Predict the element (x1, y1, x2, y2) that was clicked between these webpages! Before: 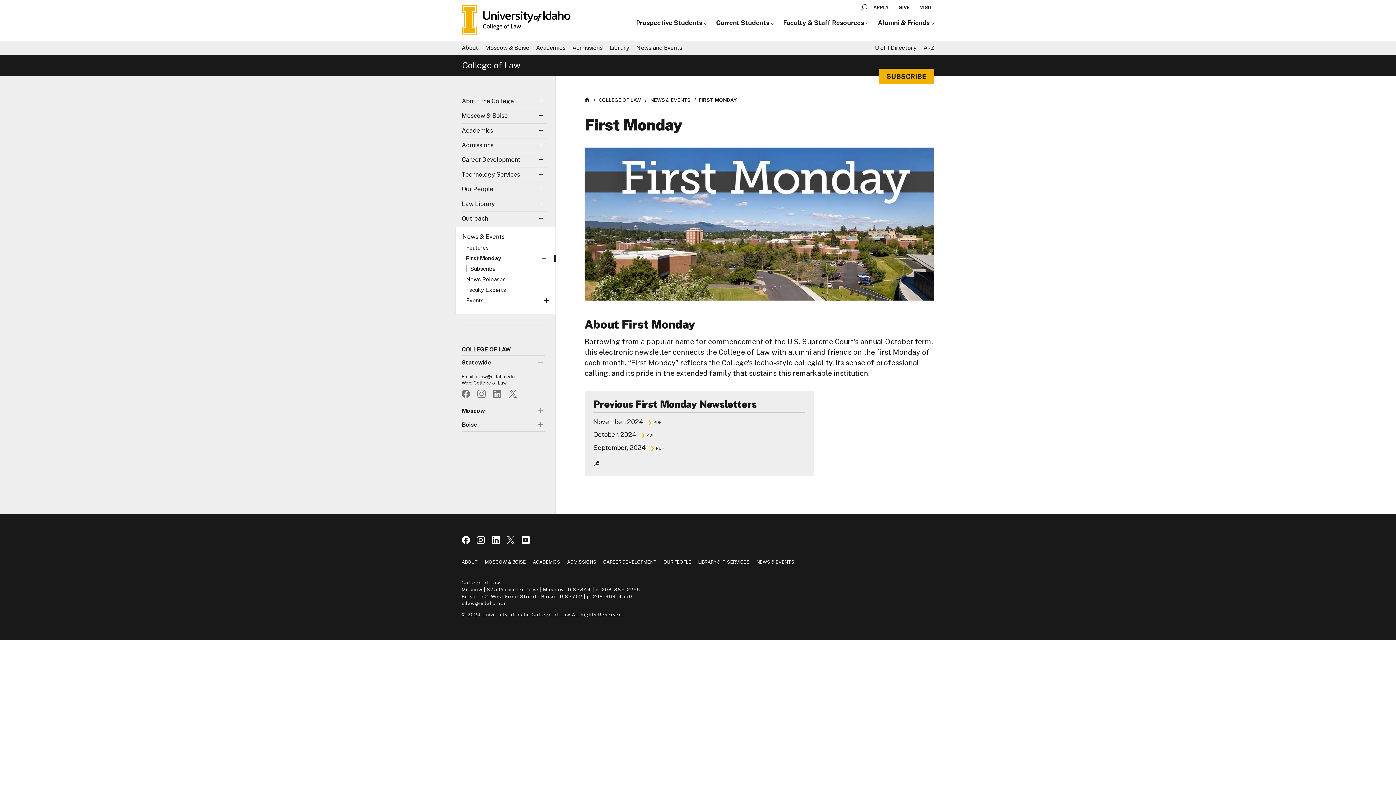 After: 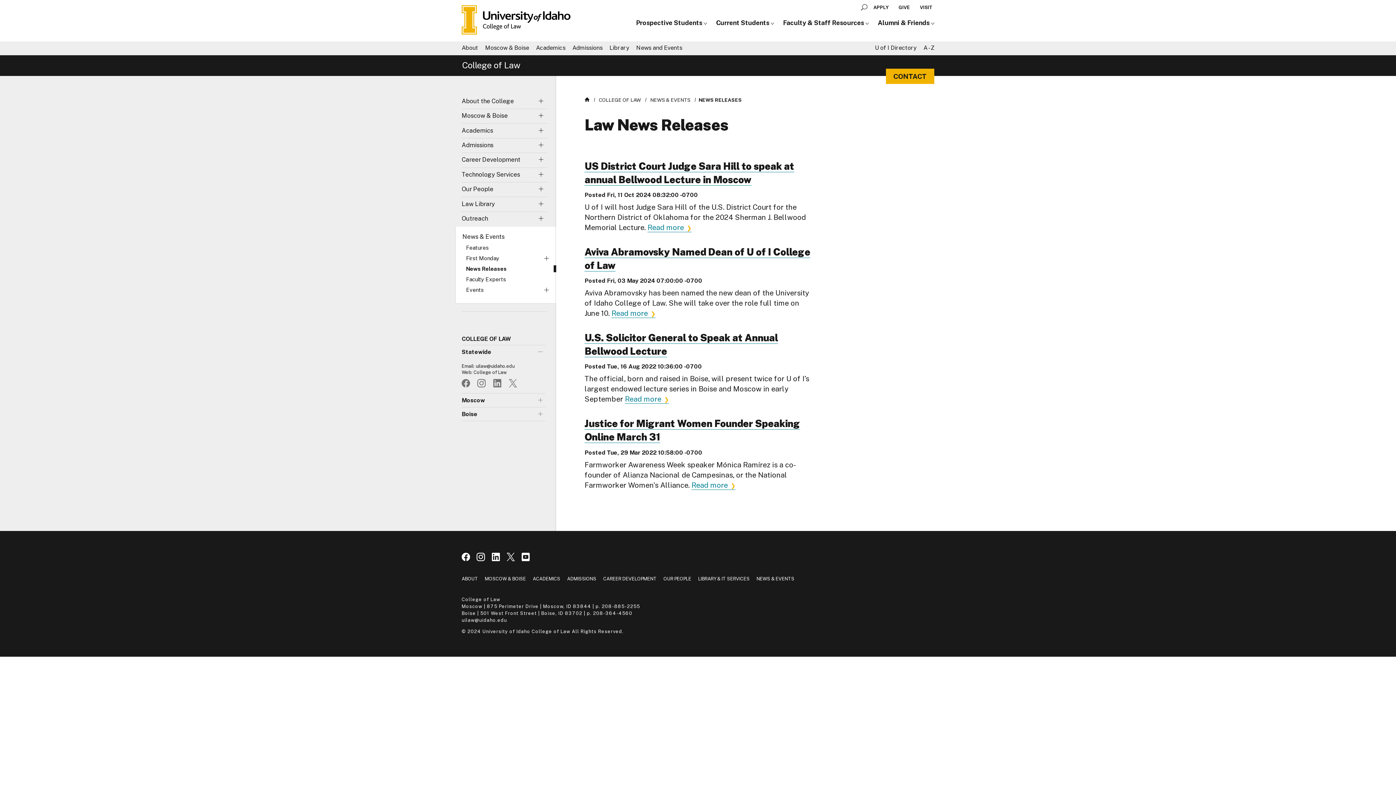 Action: label: News Releases bbox: (466, 275, 556, 282)